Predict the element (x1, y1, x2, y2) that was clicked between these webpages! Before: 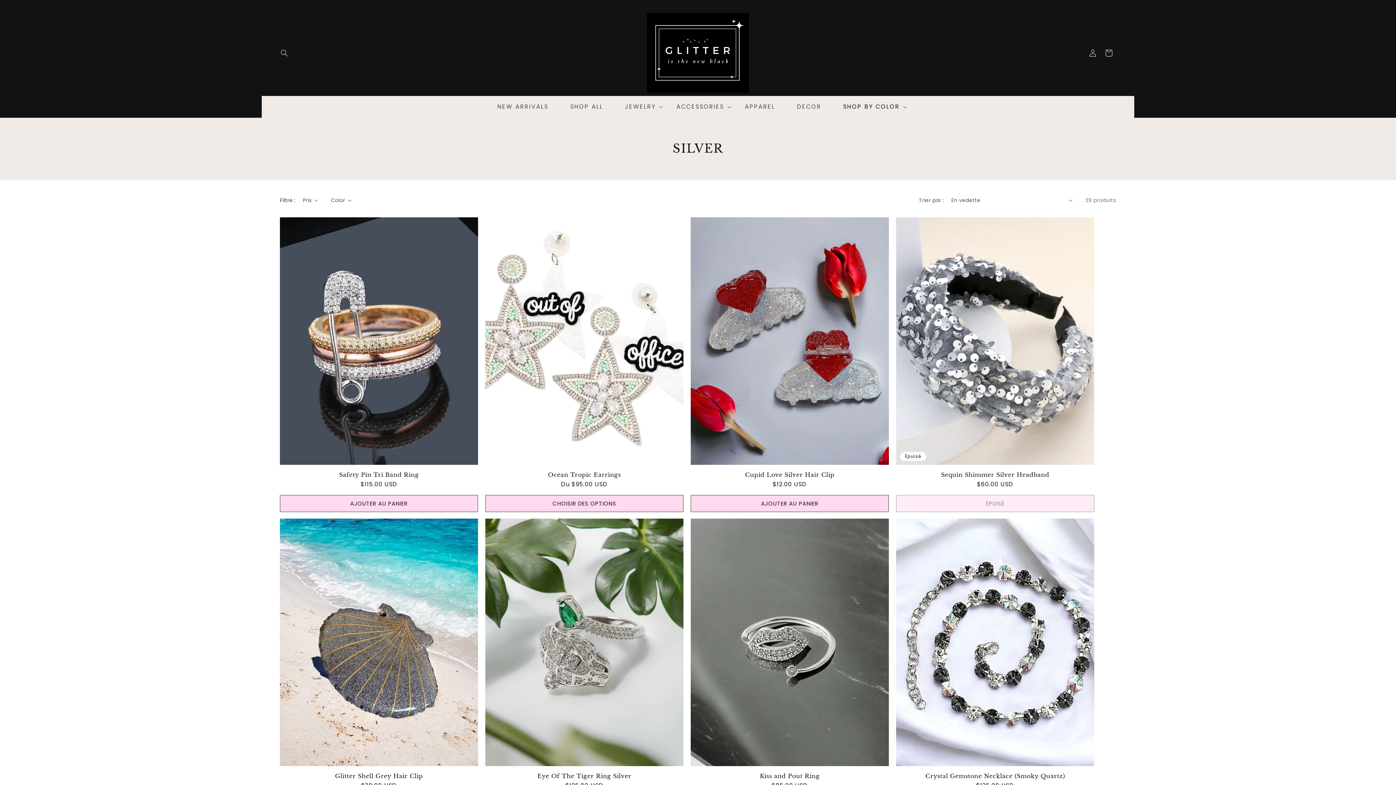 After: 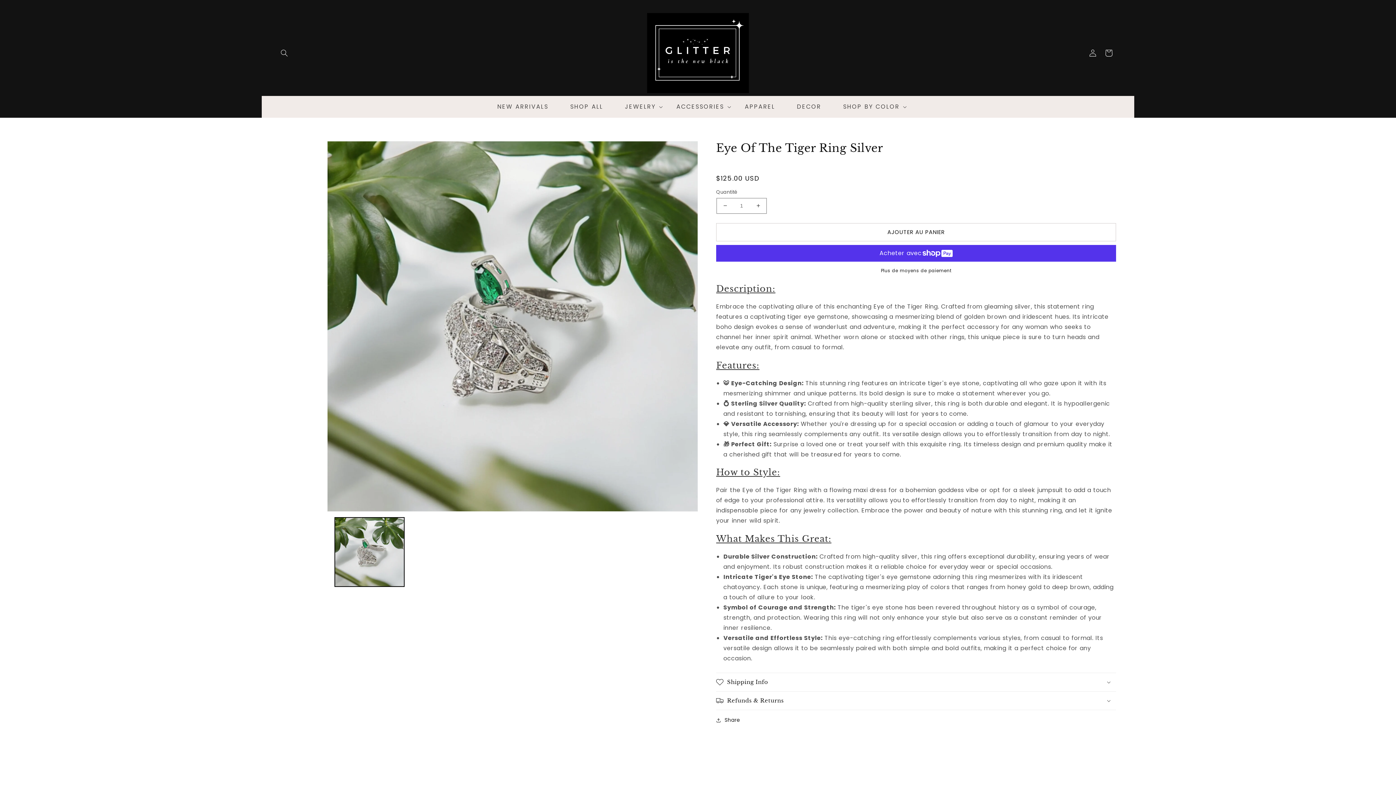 Action: bbox: (496, 772, 672, 780) label: Eye Of The Tiger Ring Silver